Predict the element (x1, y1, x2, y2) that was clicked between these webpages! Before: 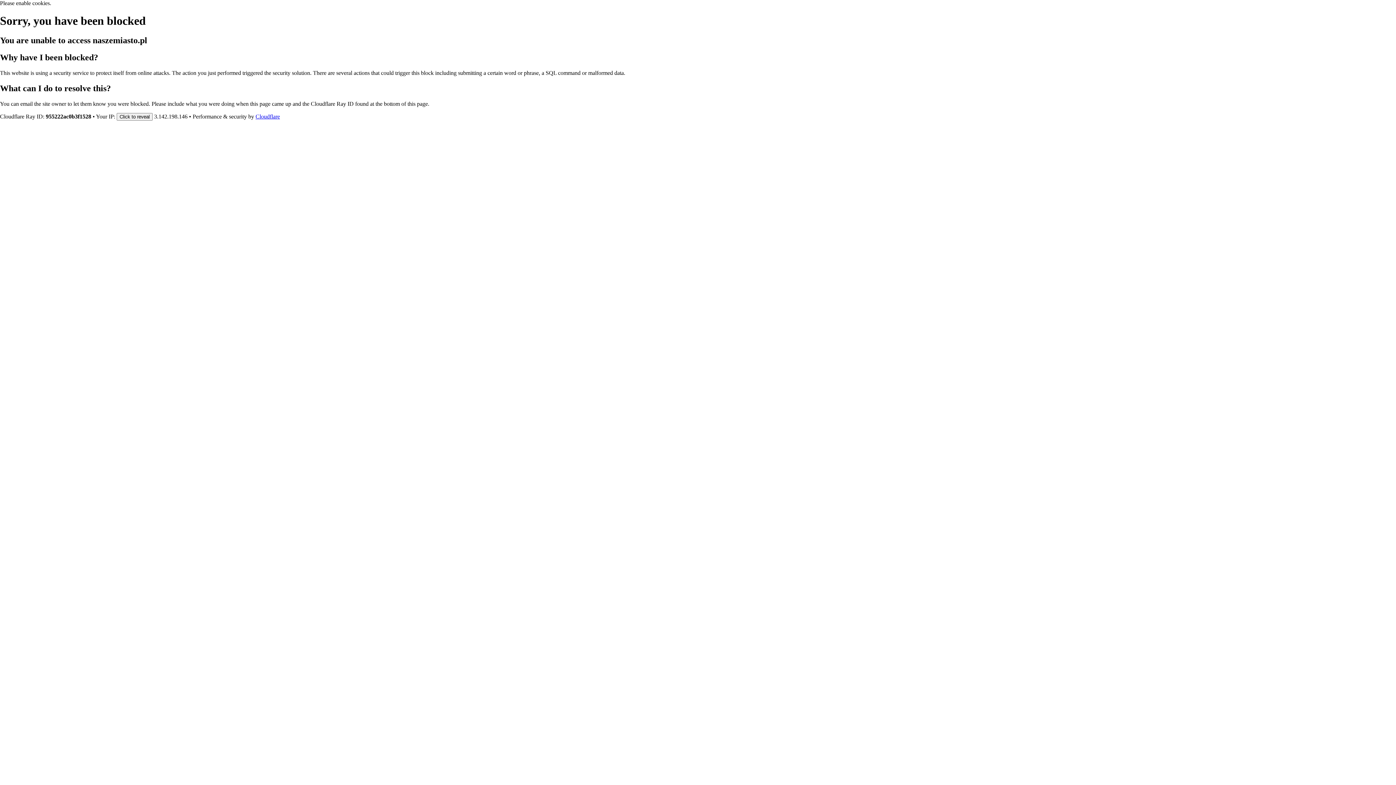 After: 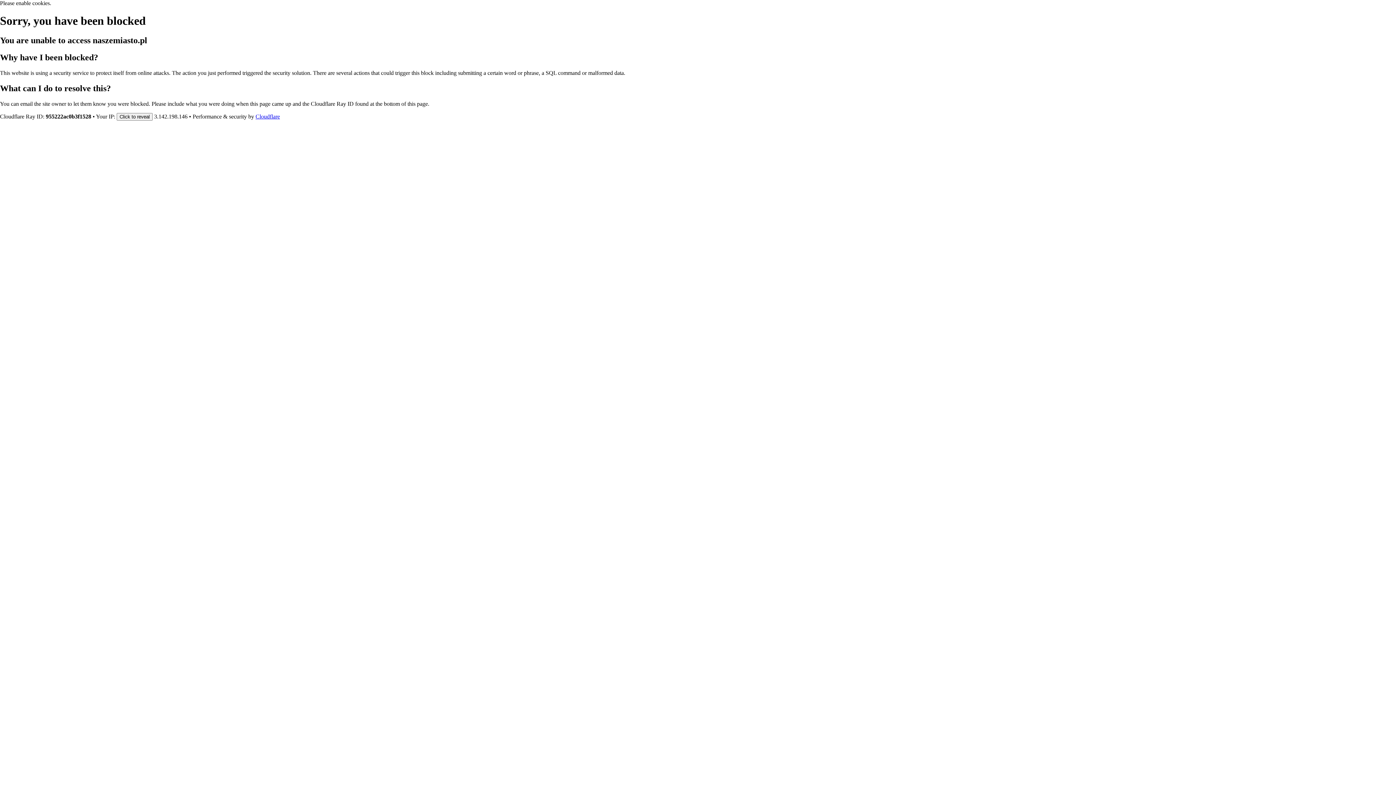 Action: label: Cloudflare bbox: (255, 113, 280, 119)